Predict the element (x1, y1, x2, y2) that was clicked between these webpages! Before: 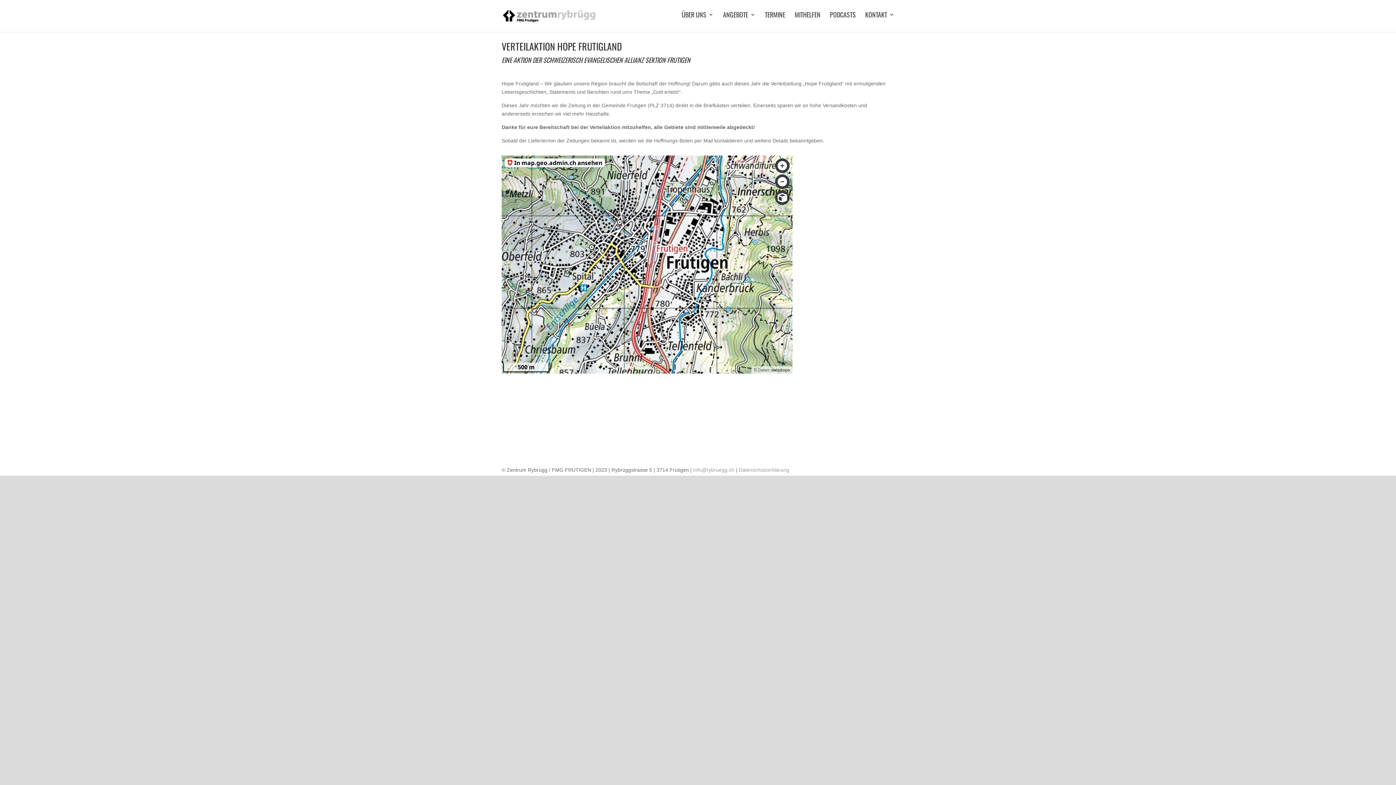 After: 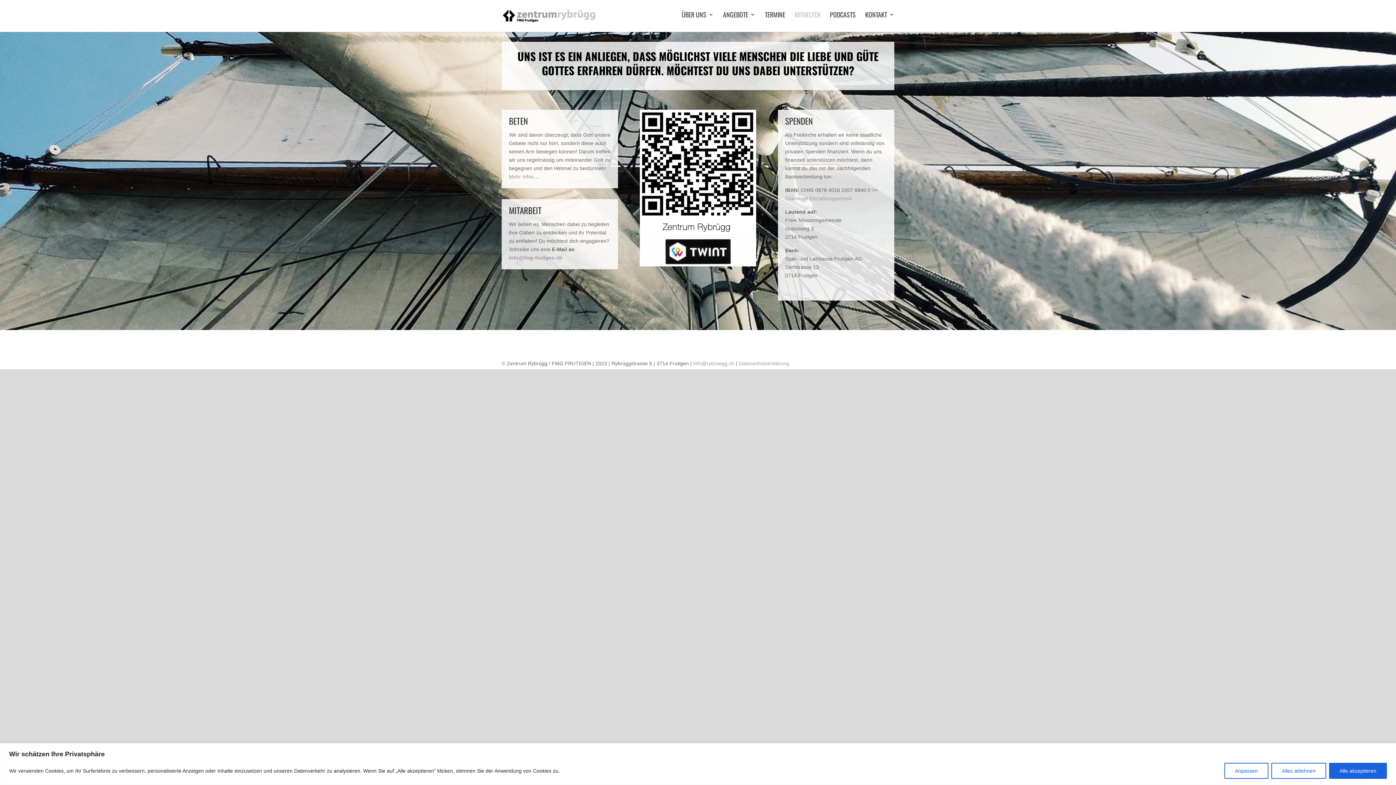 Action: bbox: (794, 12, 820, 29) label: MITHELFEN